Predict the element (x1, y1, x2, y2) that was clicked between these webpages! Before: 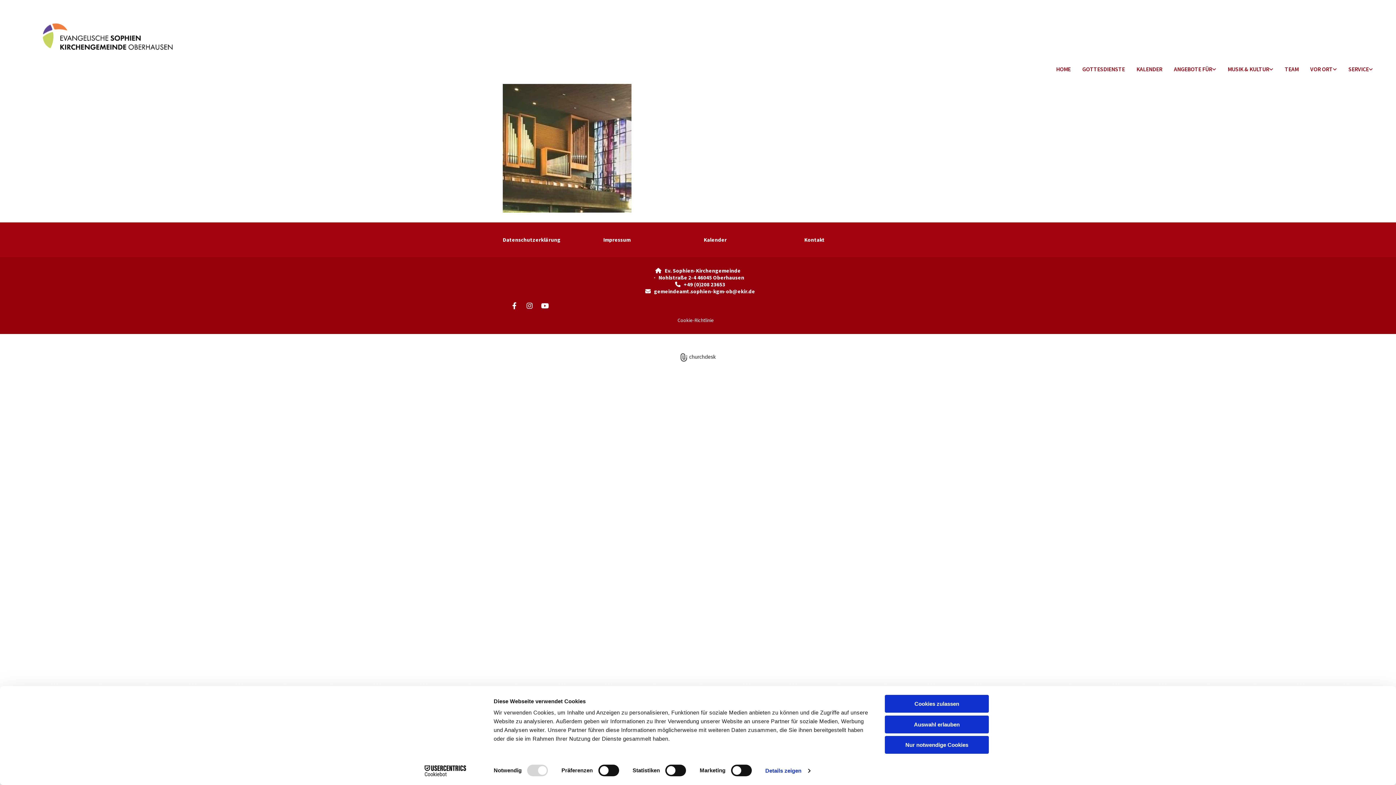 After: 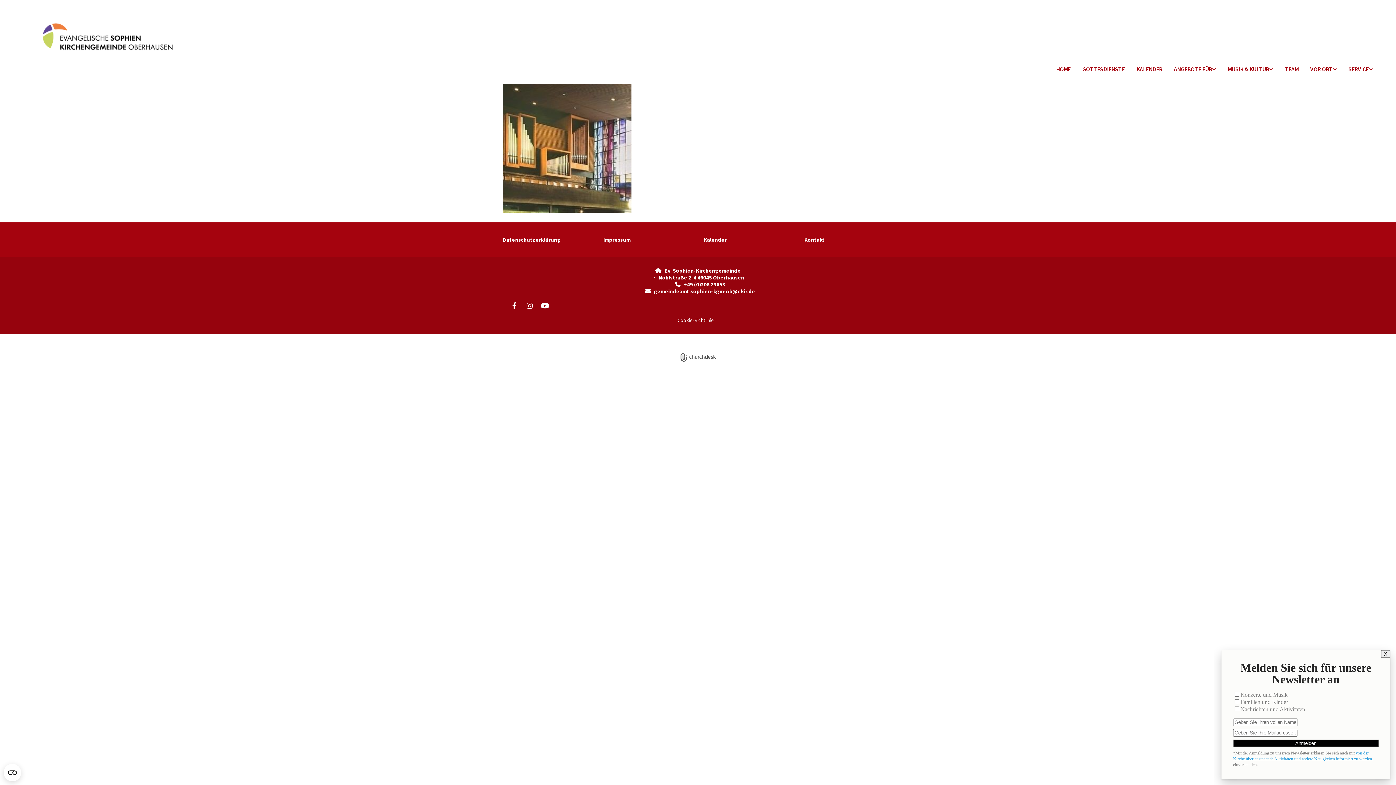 Action: label: Cookies zulassen bbox: (885, 695, 989, 713)